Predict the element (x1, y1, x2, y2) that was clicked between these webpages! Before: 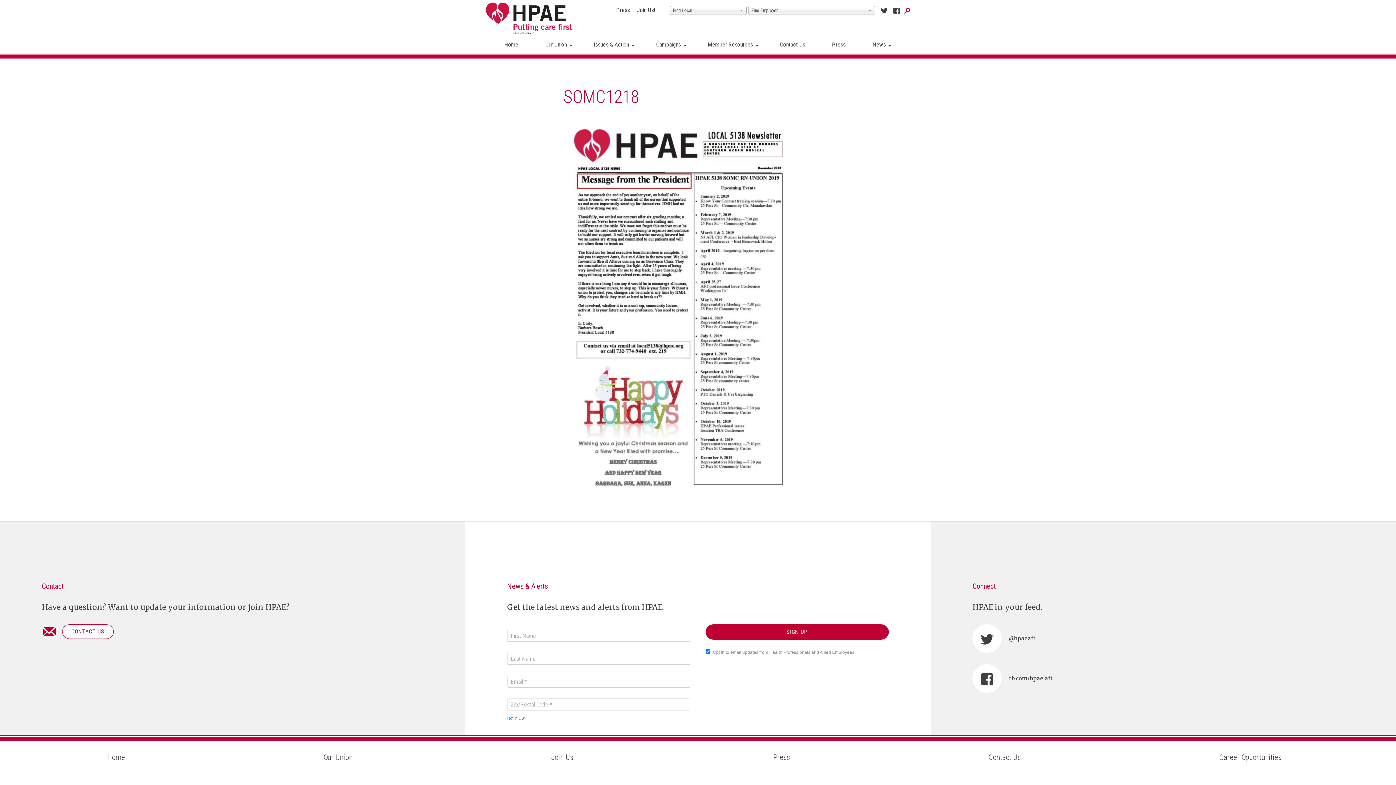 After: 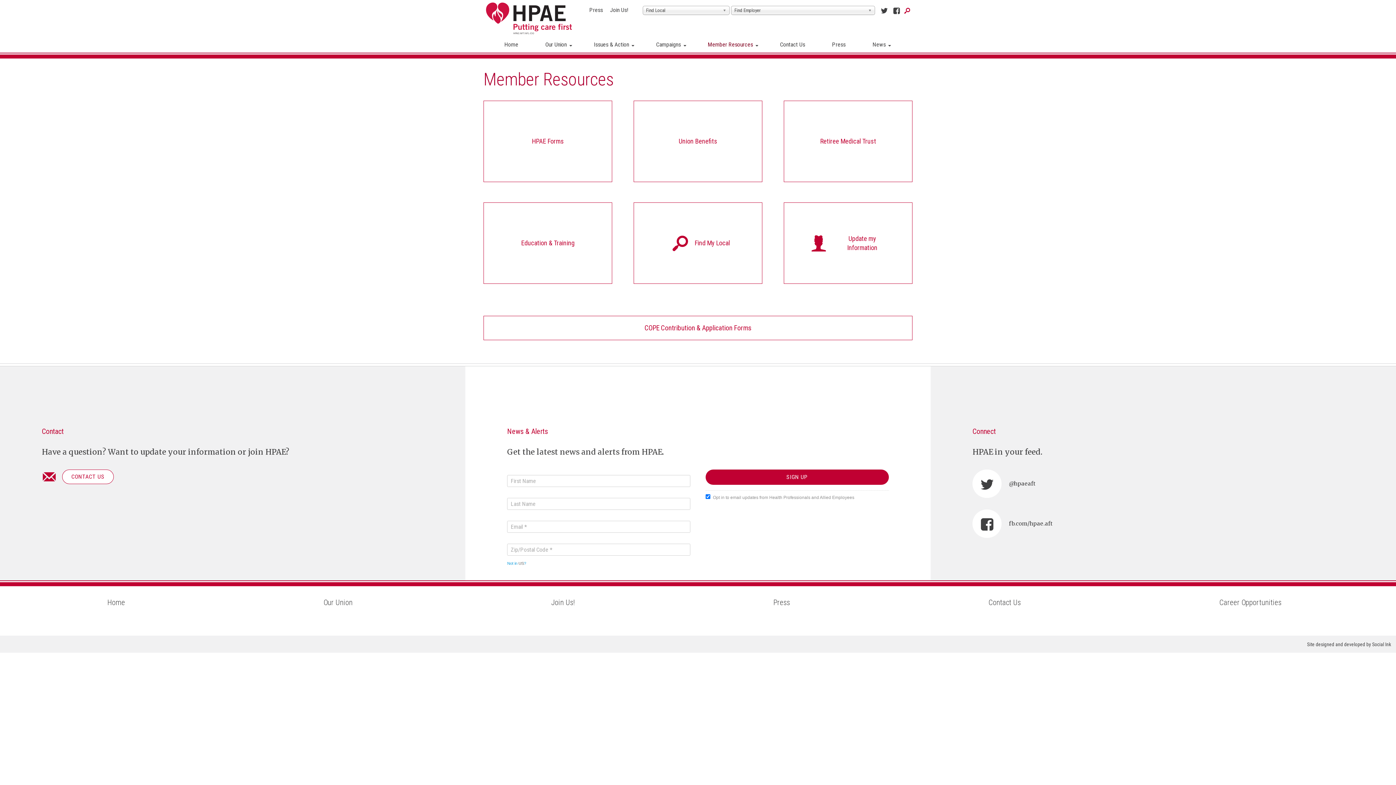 Action: label: Member Resources bbox: (702, 36, 758, 52)